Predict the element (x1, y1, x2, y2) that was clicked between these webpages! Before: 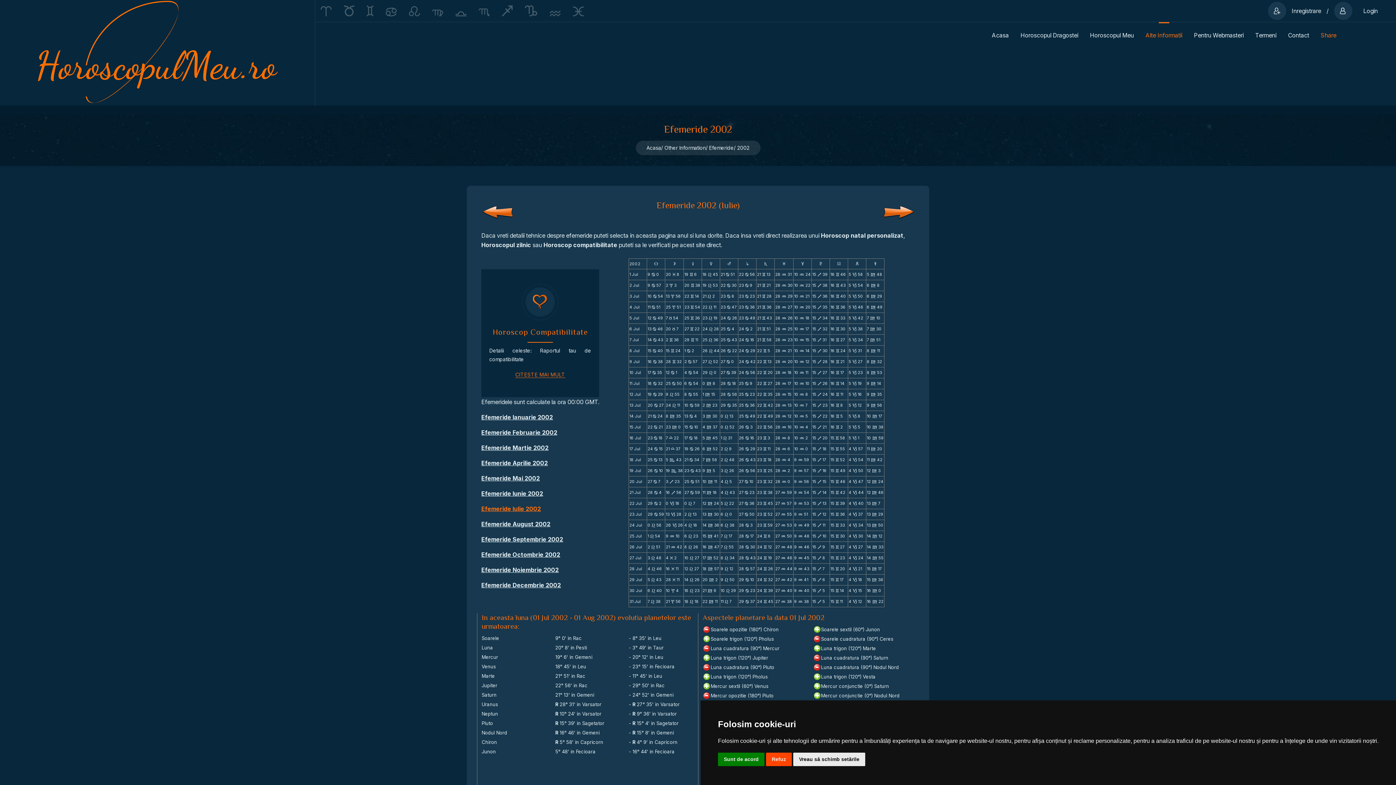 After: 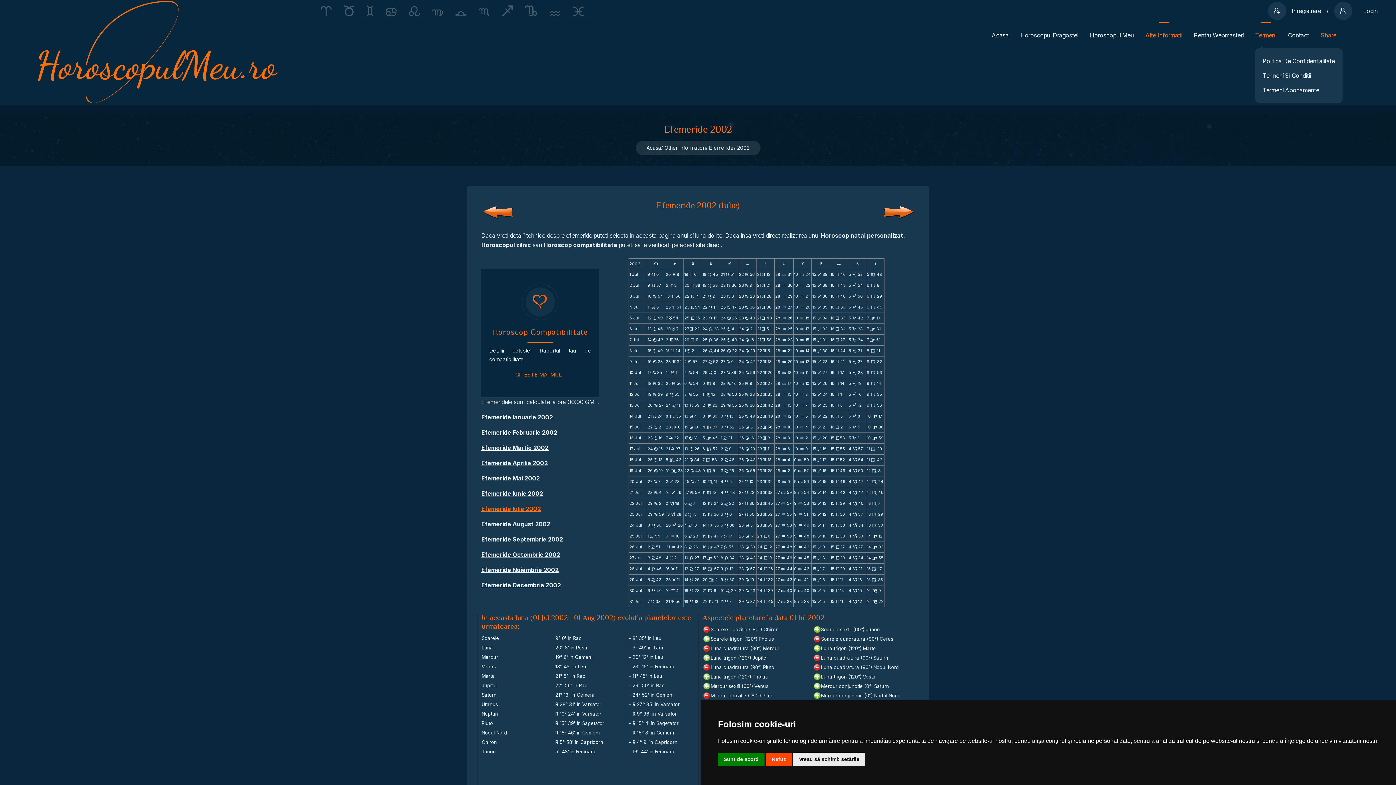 Action: label: Termeni bbox: (1255, 22, 1276, 48)